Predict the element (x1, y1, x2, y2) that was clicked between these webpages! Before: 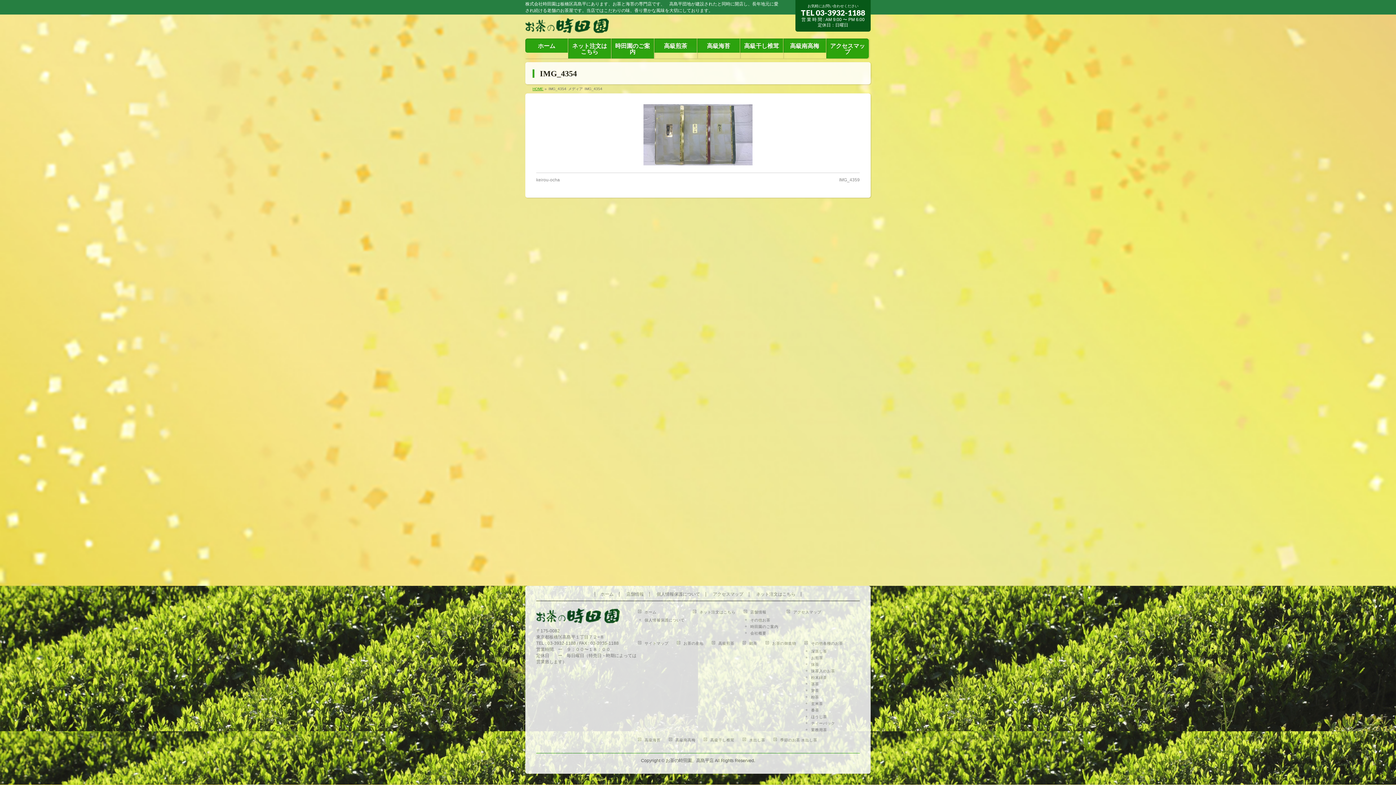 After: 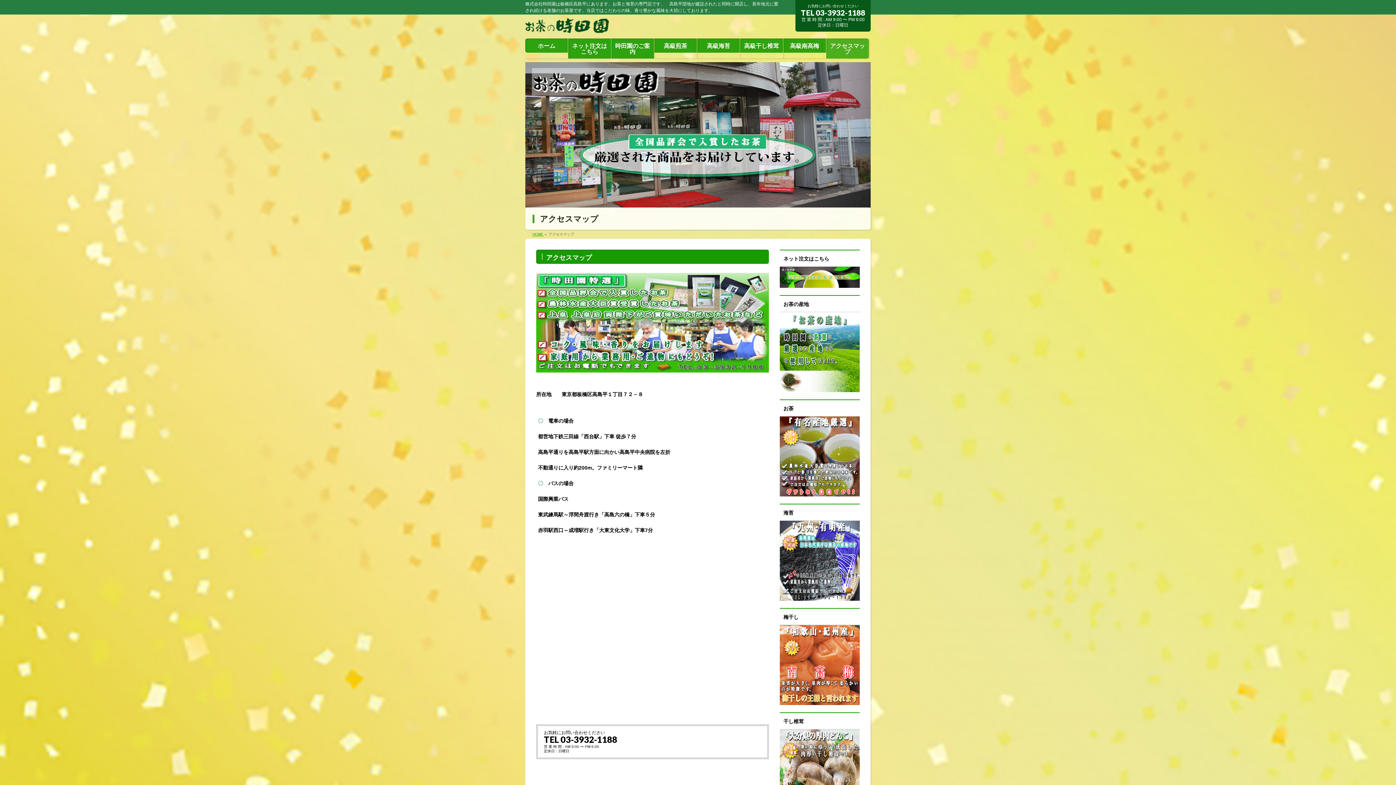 Action: bbox: (707, 592, 749, 597) label: アクセスマップ